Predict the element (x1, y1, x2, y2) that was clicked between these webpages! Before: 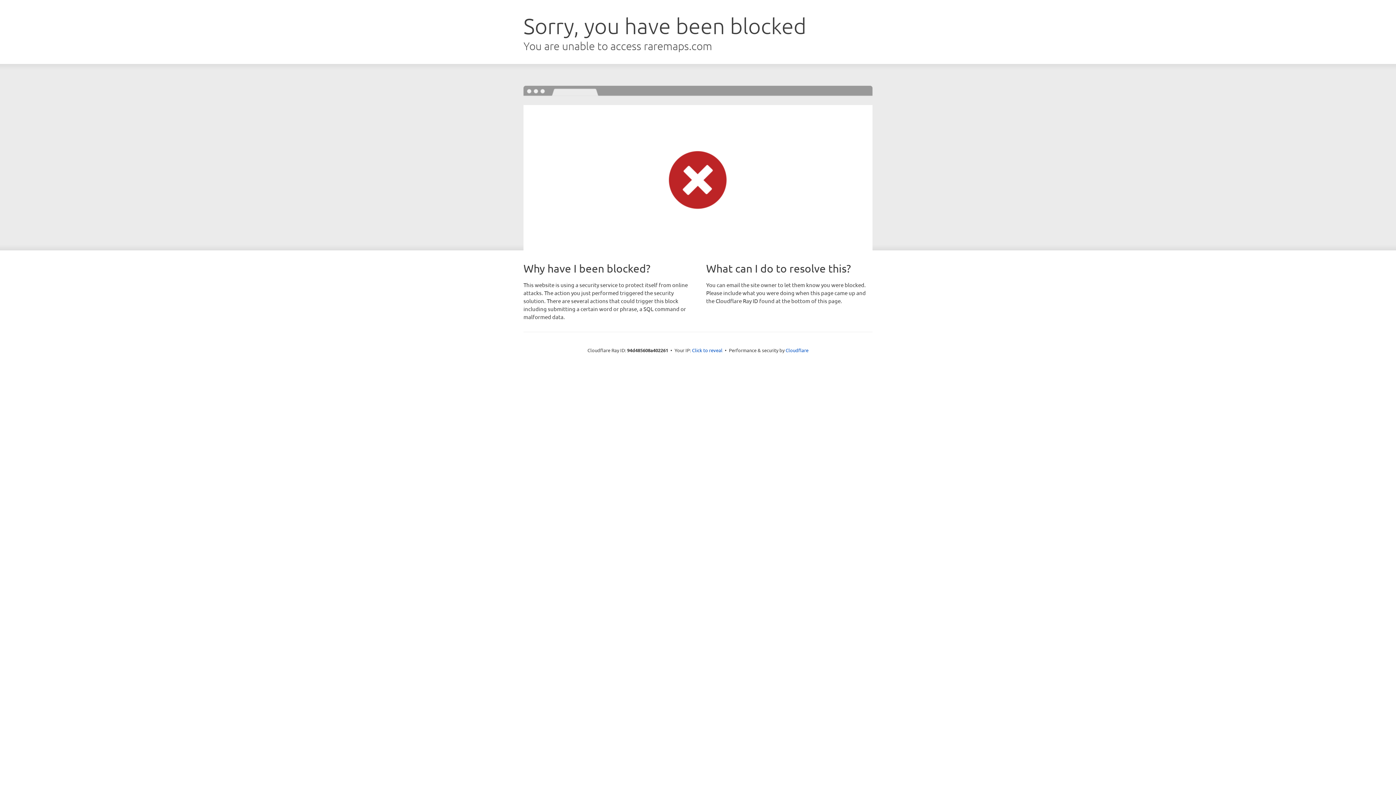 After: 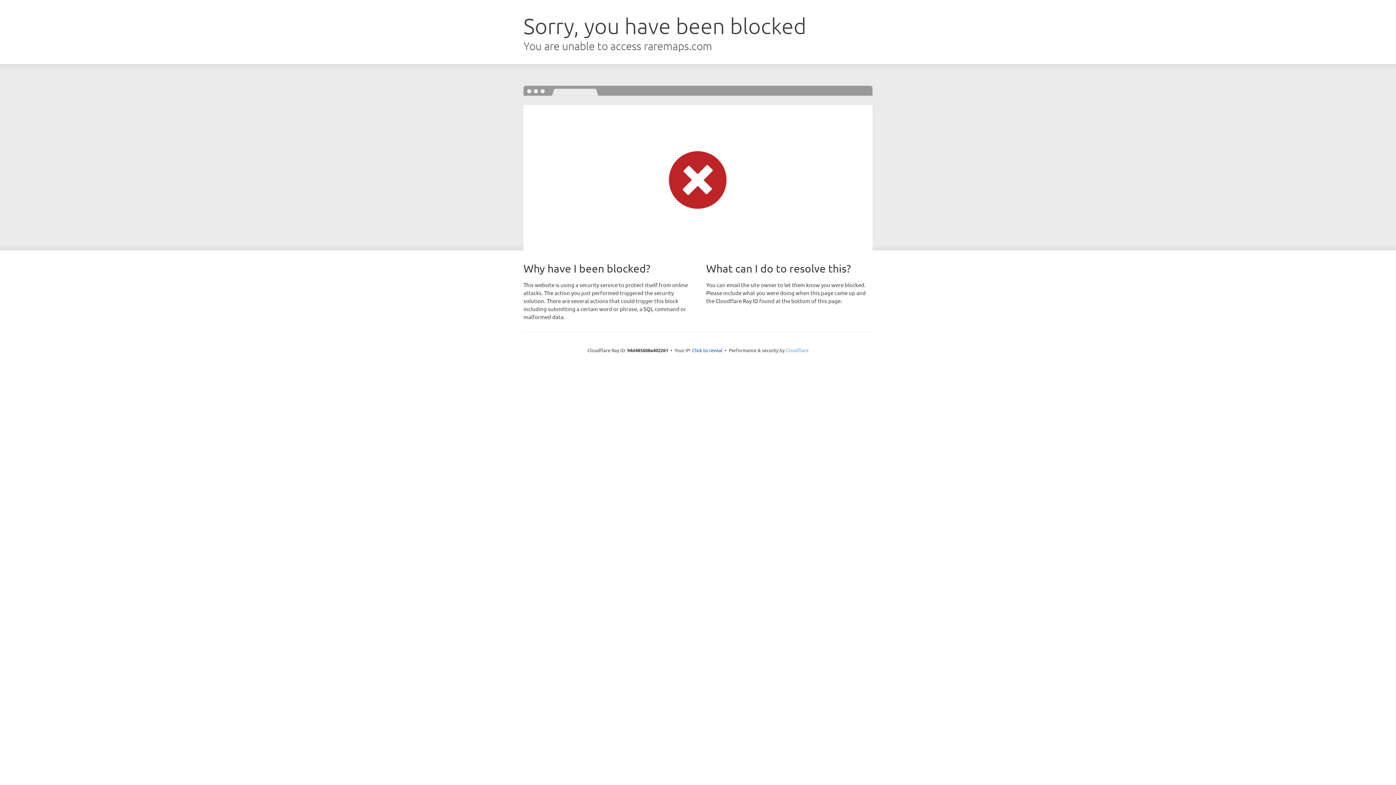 Action: label: Cloudflare bbox: (785, 347, 808, 353)